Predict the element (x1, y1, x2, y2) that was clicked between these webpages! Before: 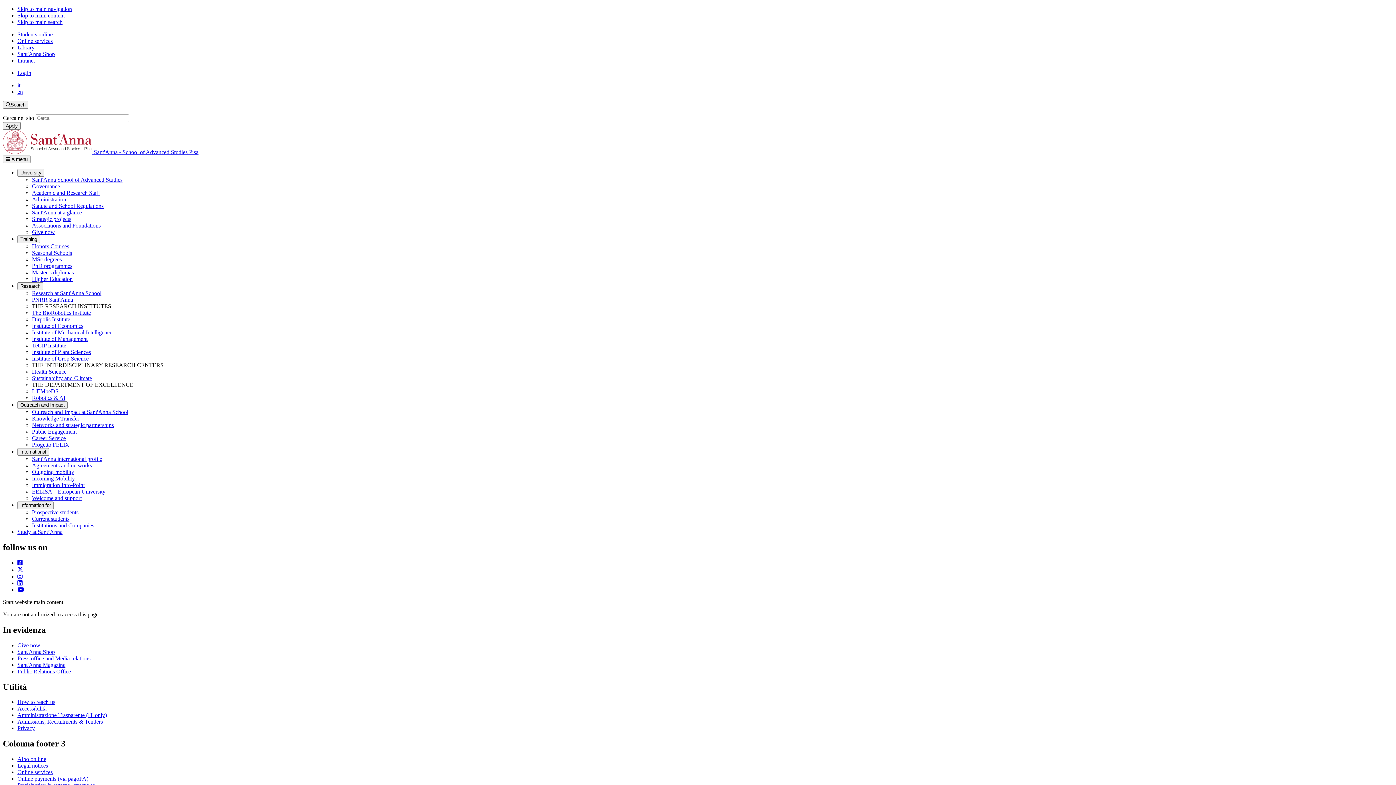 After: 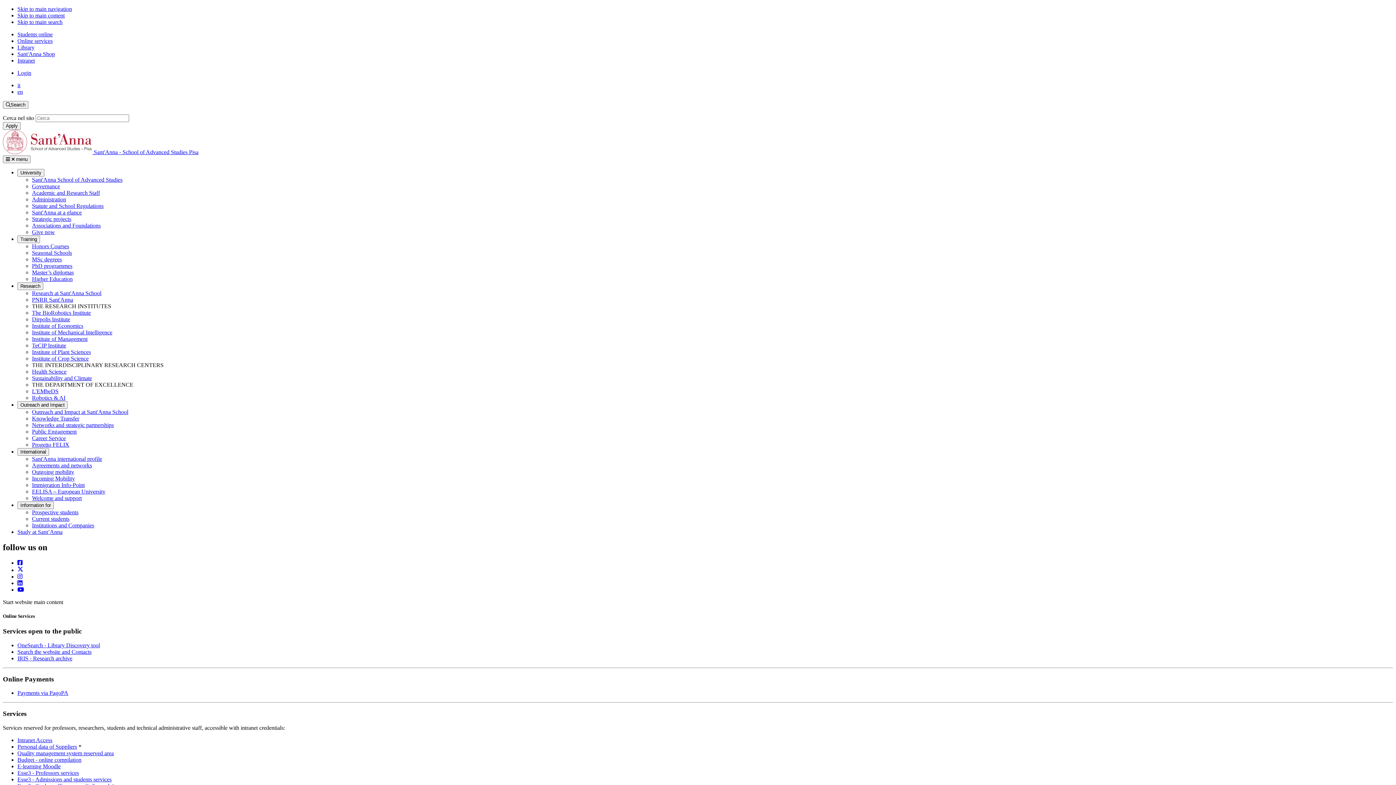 Action: label: Online services bbox: (17, 769, 52, 775)